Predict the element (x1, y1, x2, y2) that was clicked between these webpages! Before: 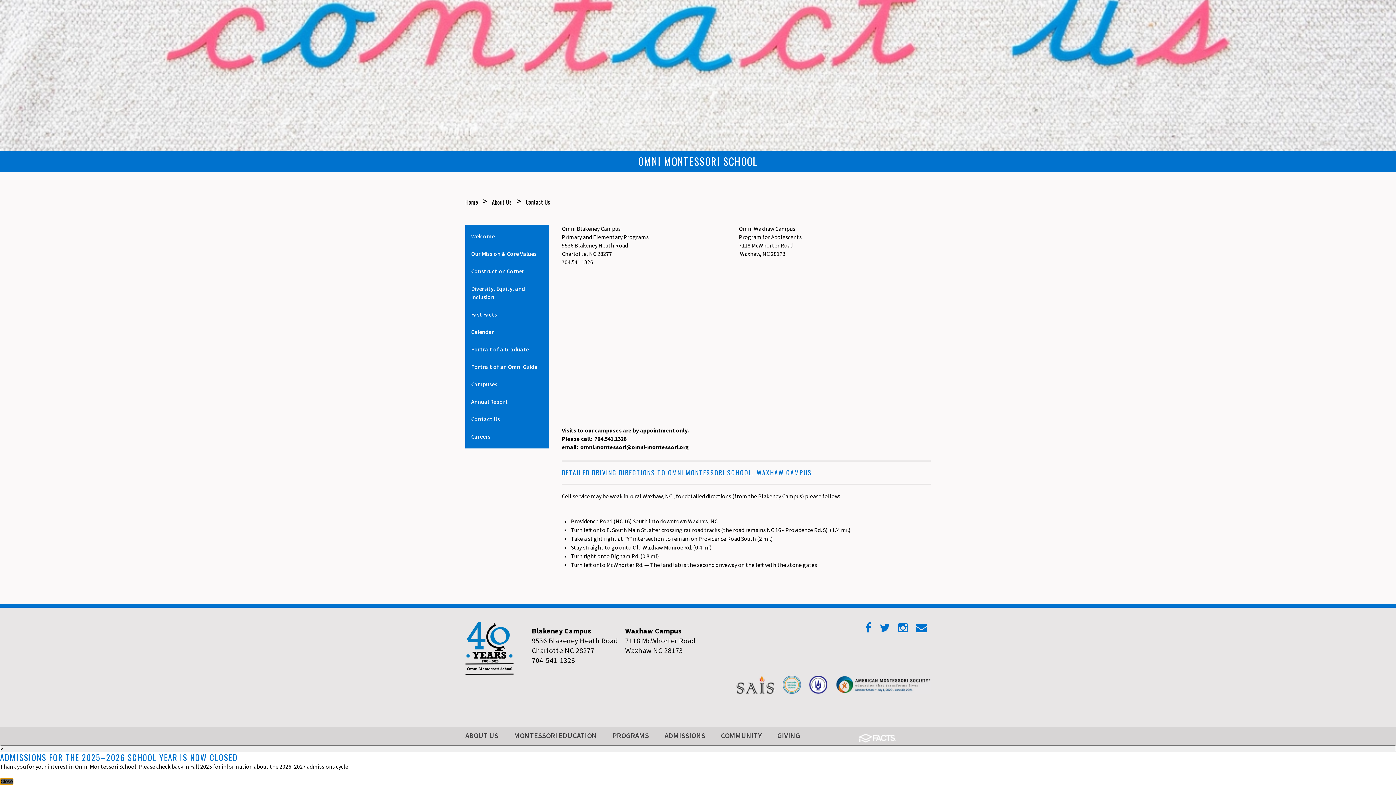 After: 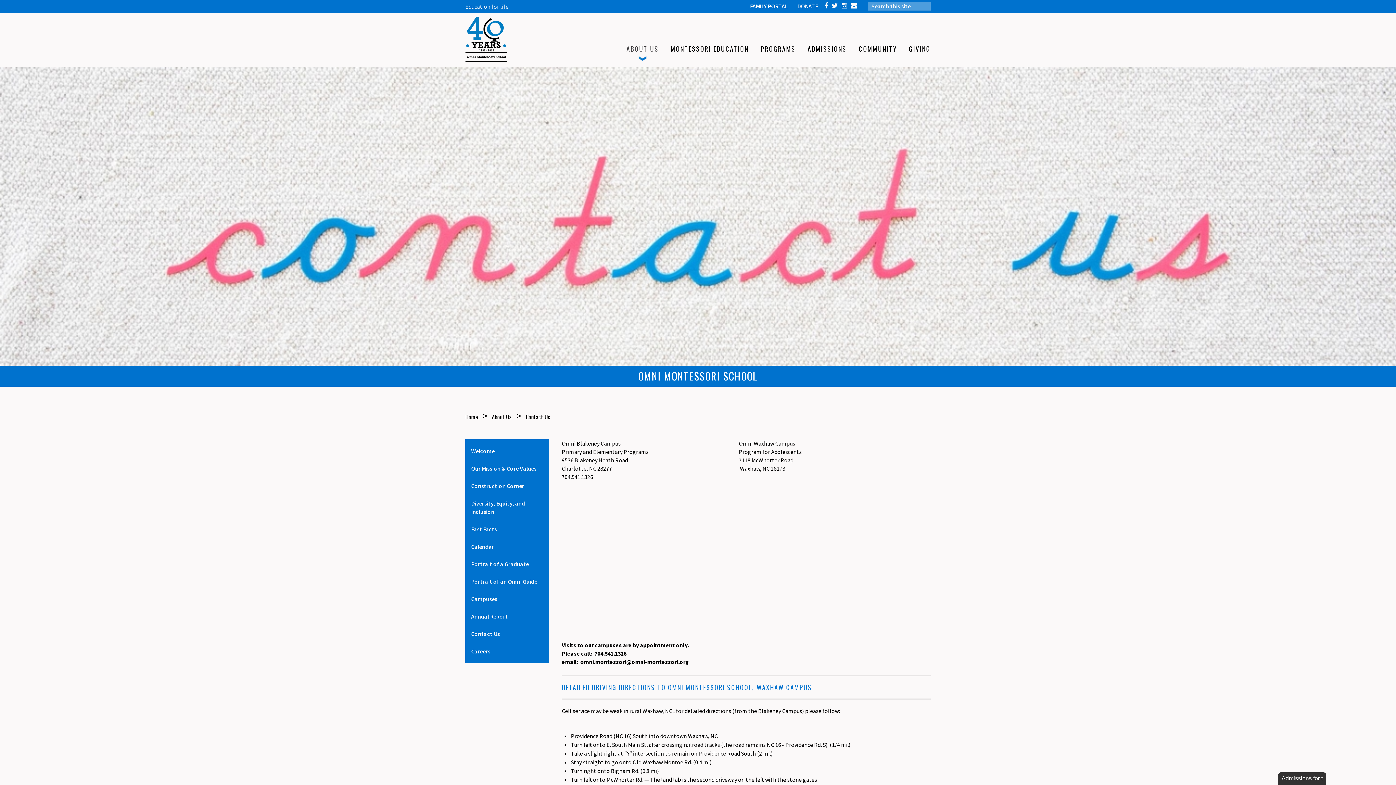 Action: label: Contact Us bbox: (465, 413, 549, 425)